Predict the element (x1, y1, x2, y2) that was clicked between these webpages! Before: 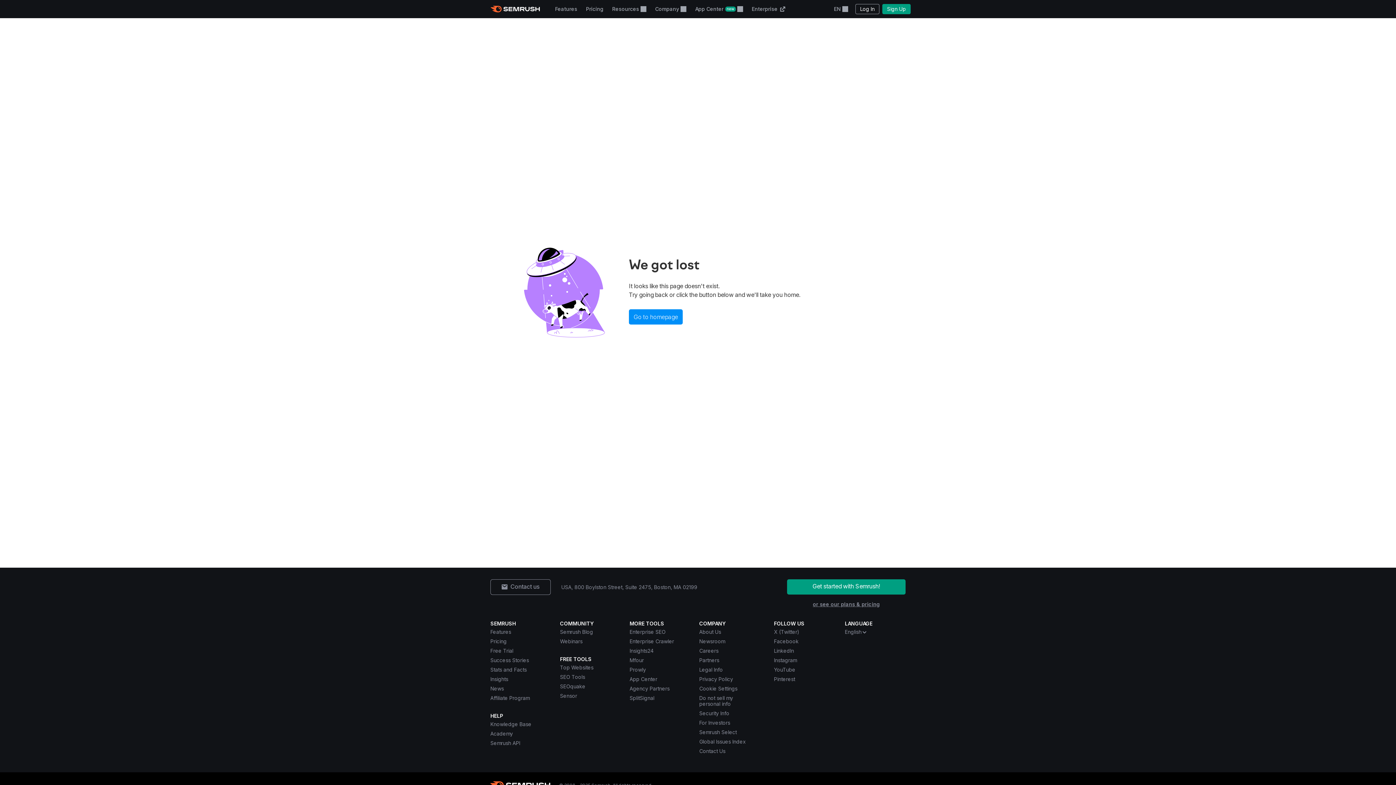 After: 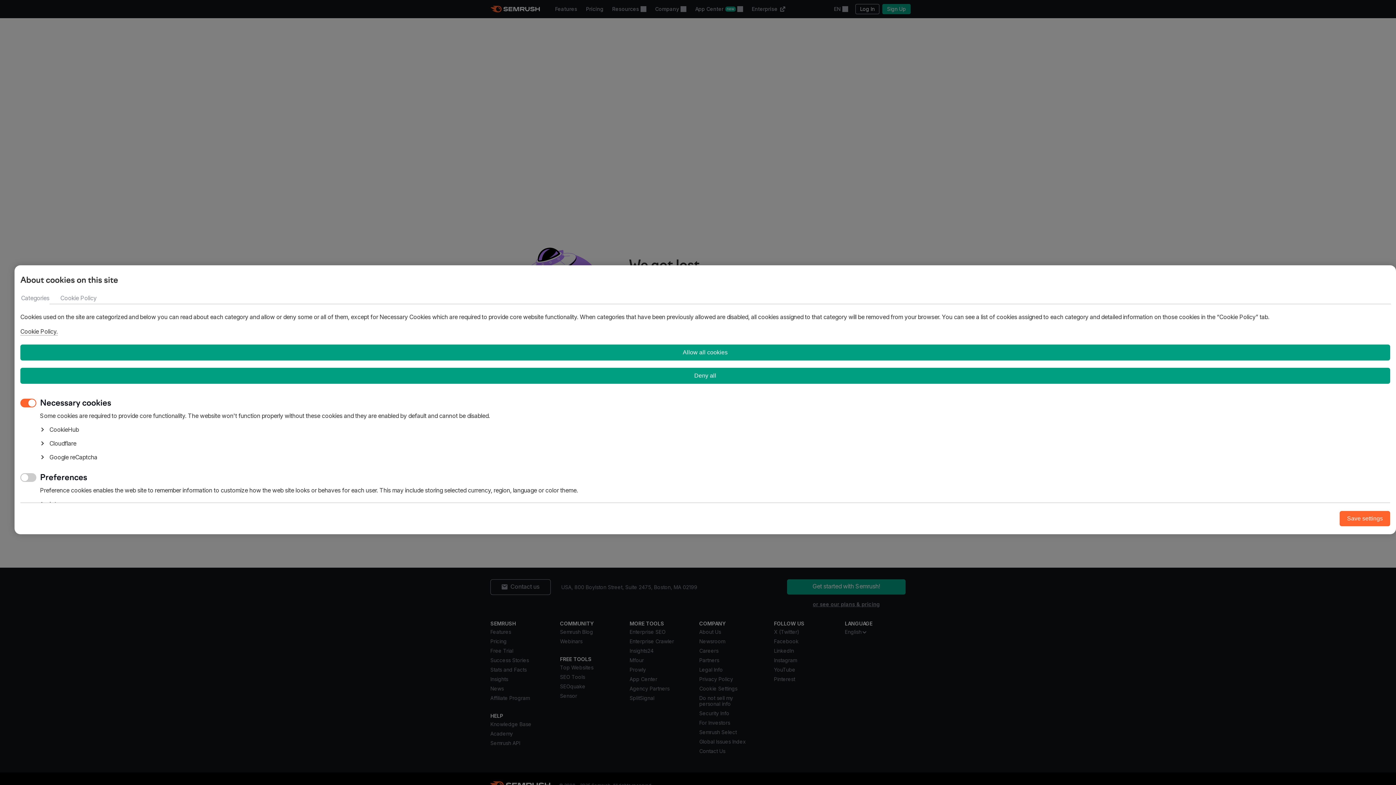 Action: bbox: (699, 685, 737, 692) label: Cookie Settings